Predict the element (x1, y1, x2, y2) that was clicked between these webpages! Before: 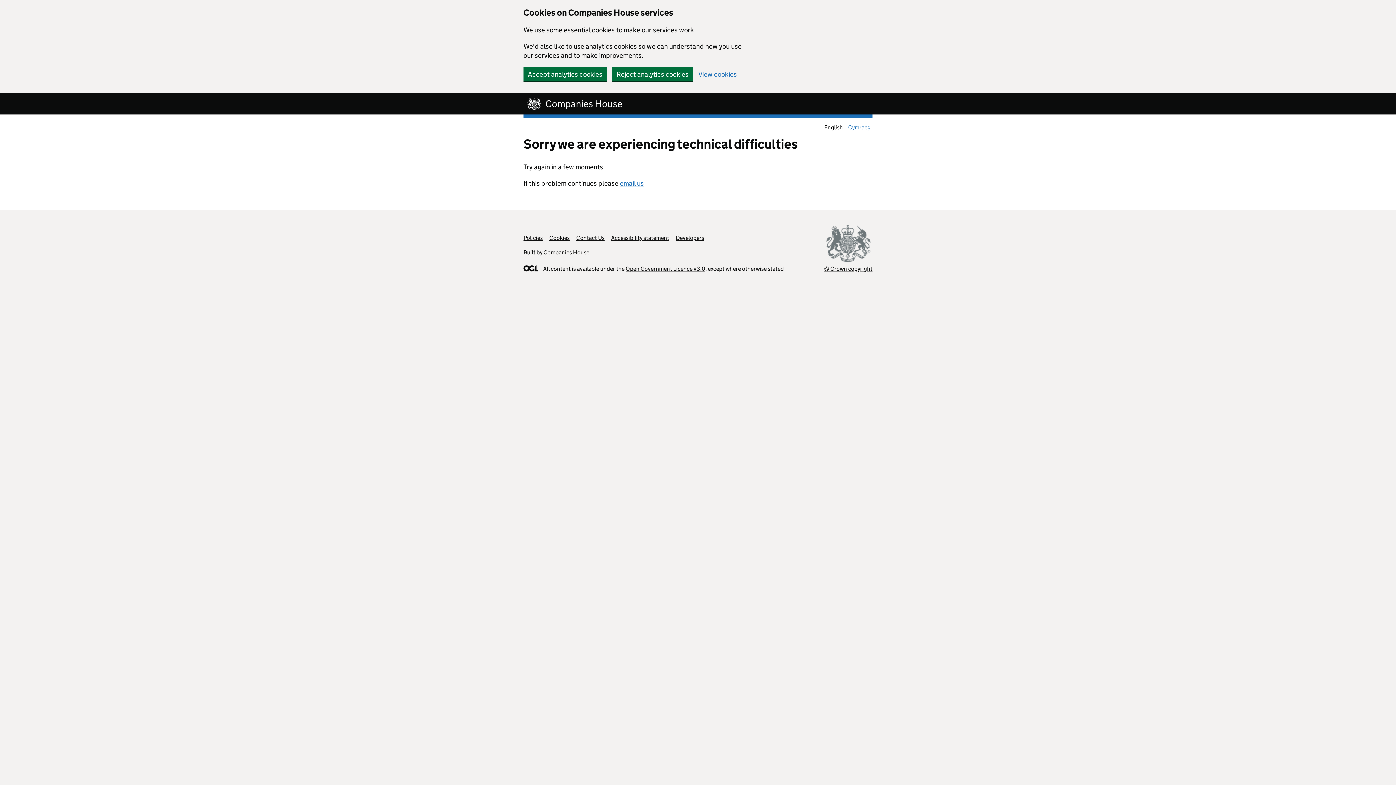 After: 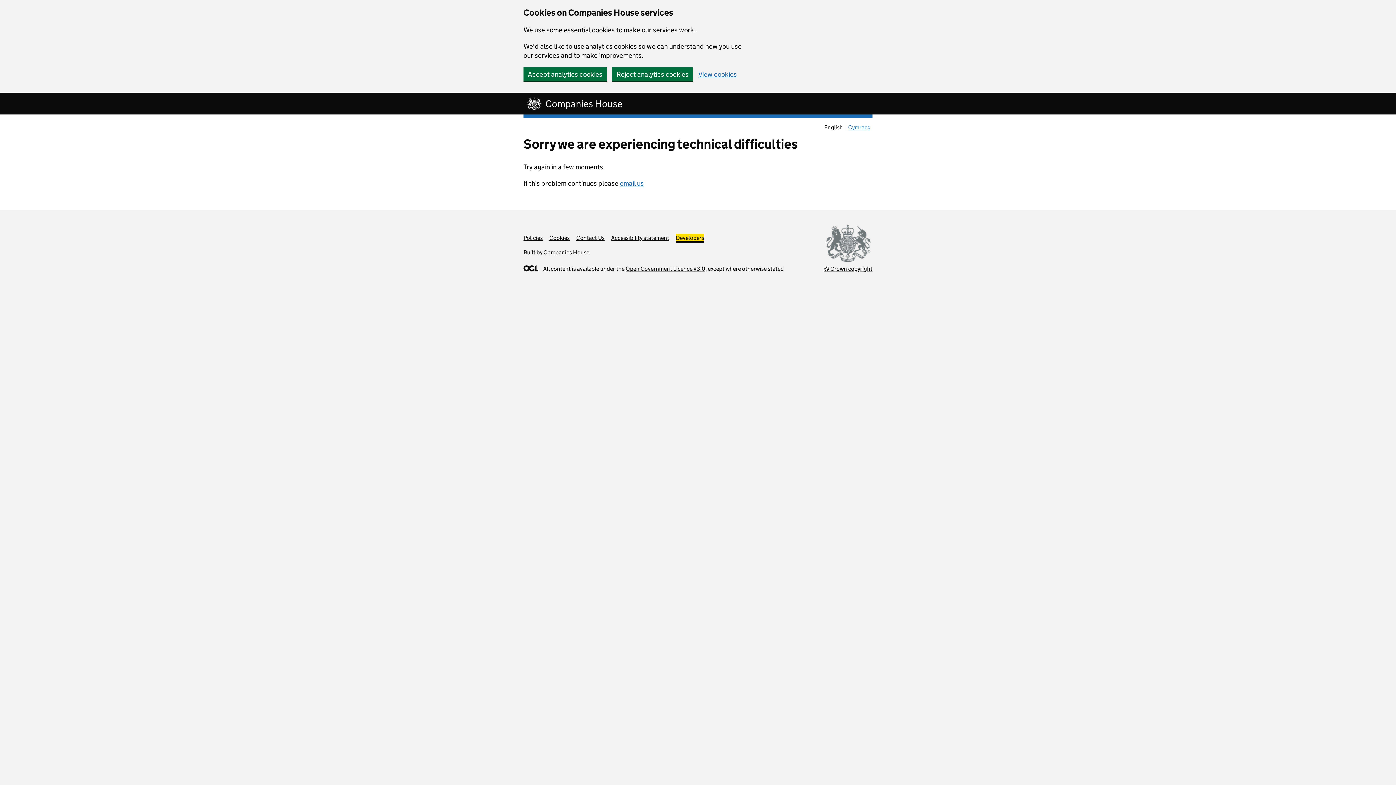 Action: label: Developers bbox: (676, 234, 704, 241)